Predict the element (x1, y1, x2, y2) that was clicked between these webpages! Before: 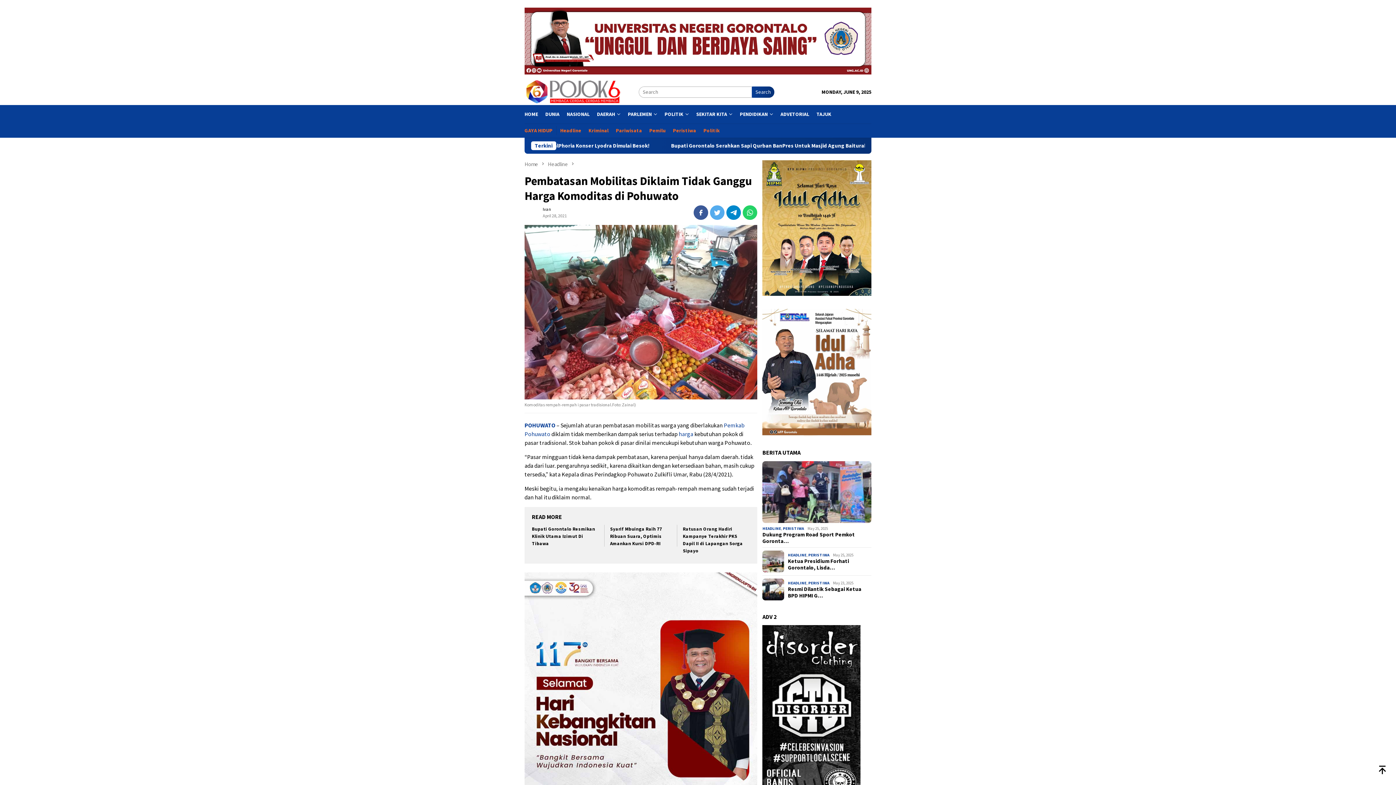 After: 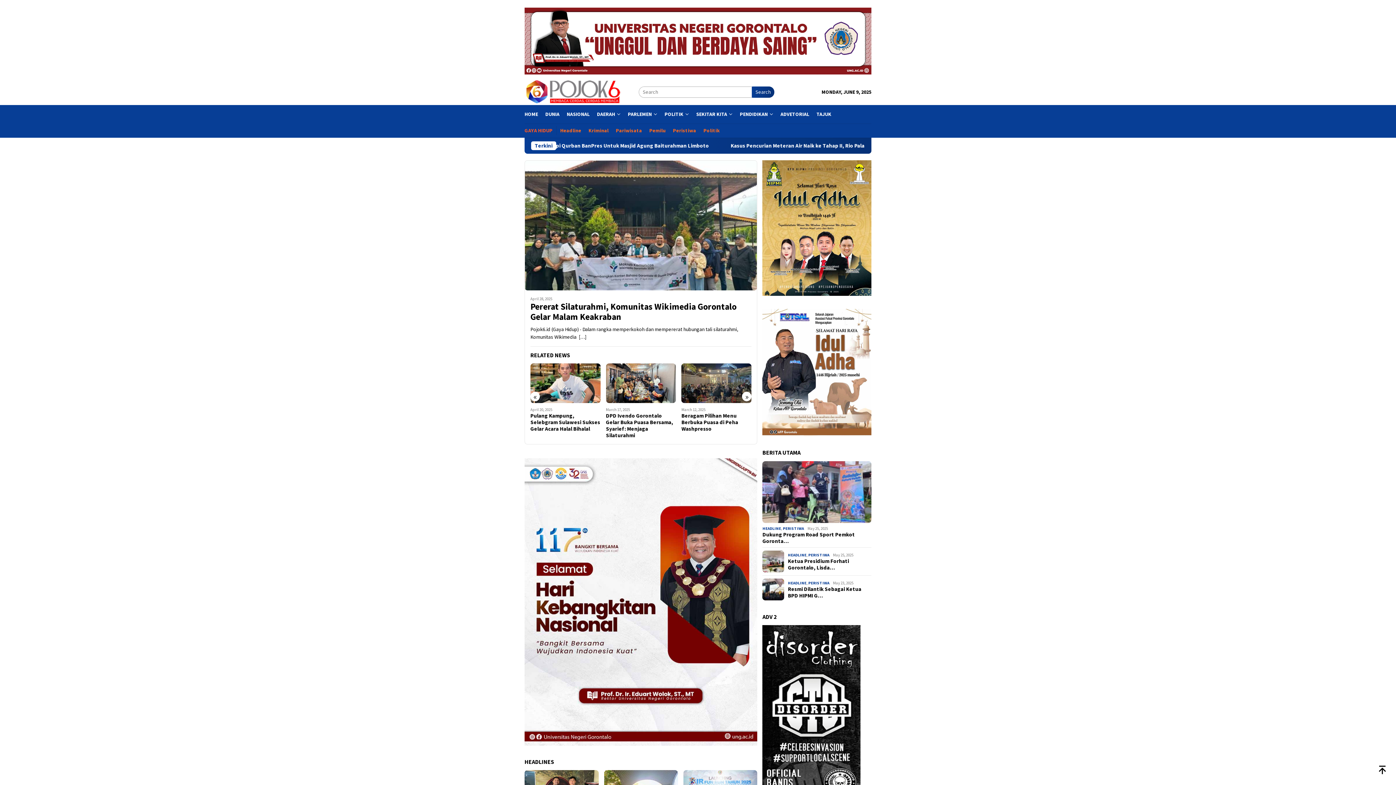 Action: bbox: (521, 126, 556, 135) label: GAYA HIDUP